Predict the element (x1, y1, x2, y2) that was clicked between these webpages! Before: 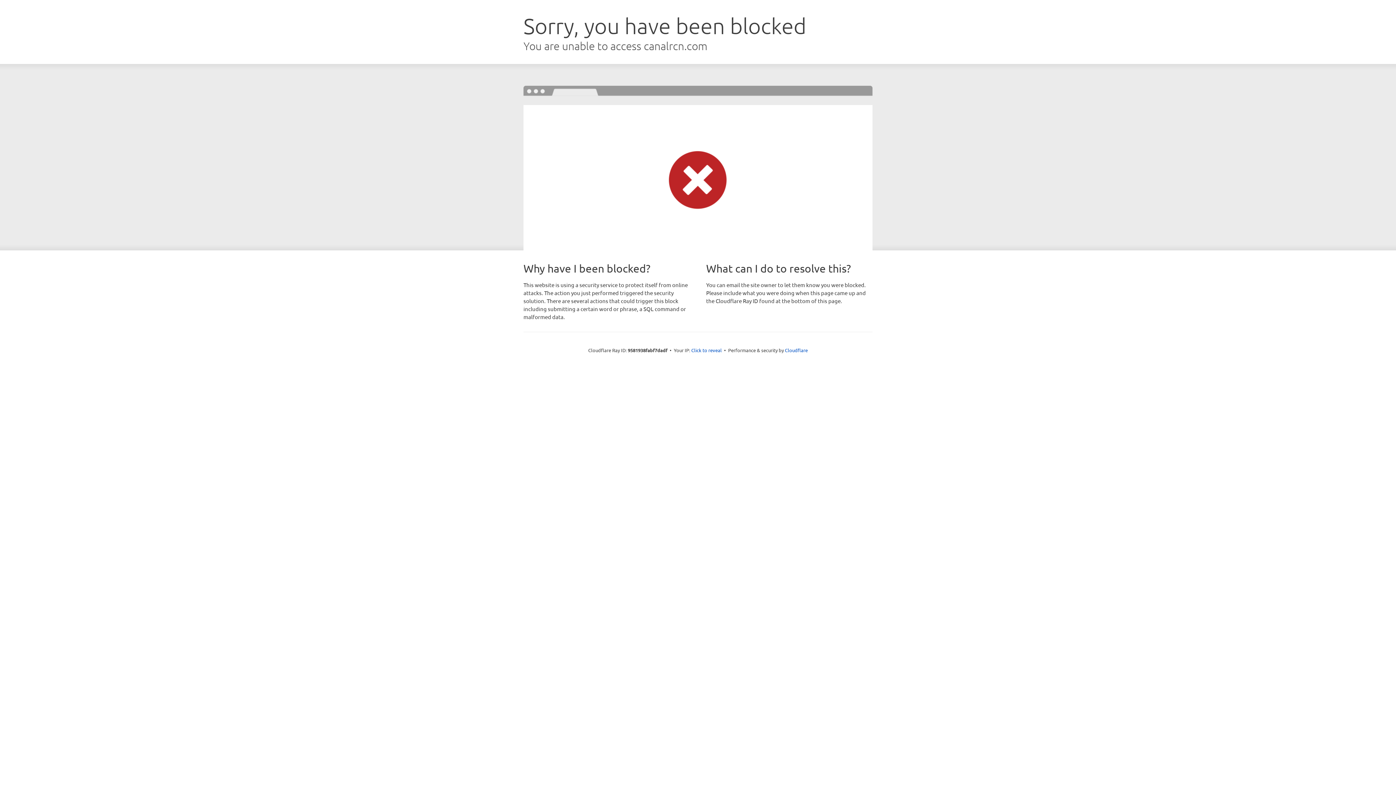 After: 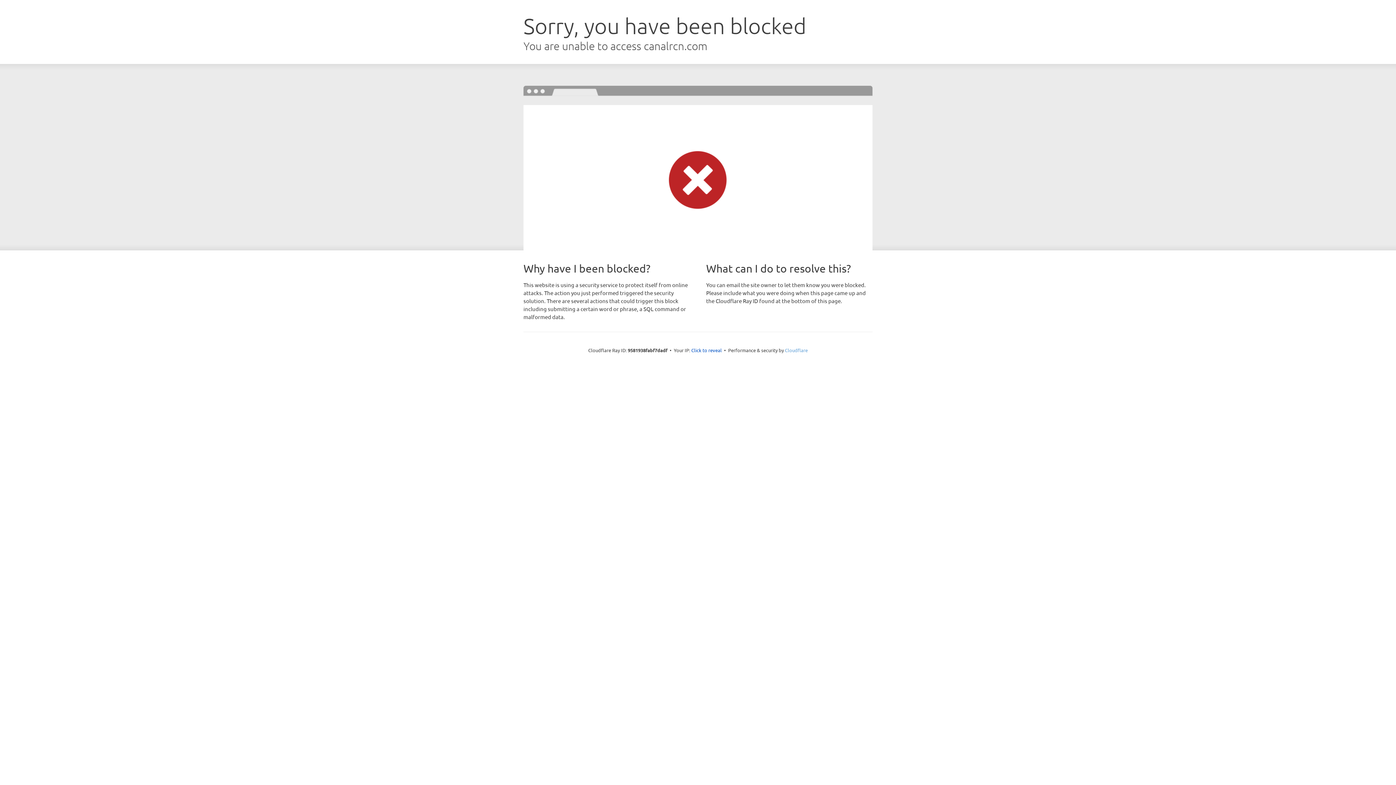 Action: label: Cloudflare bbox: (785, 347, 808, 353)